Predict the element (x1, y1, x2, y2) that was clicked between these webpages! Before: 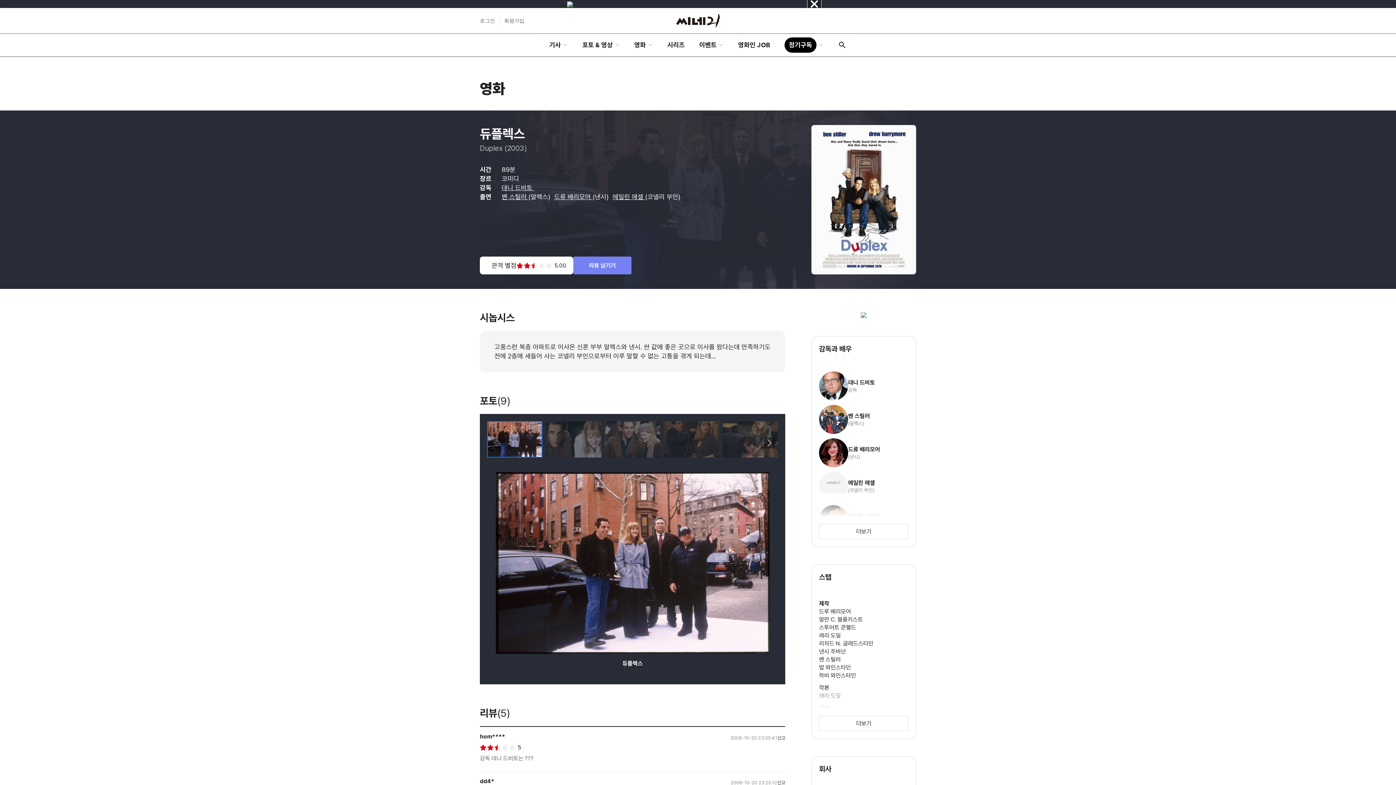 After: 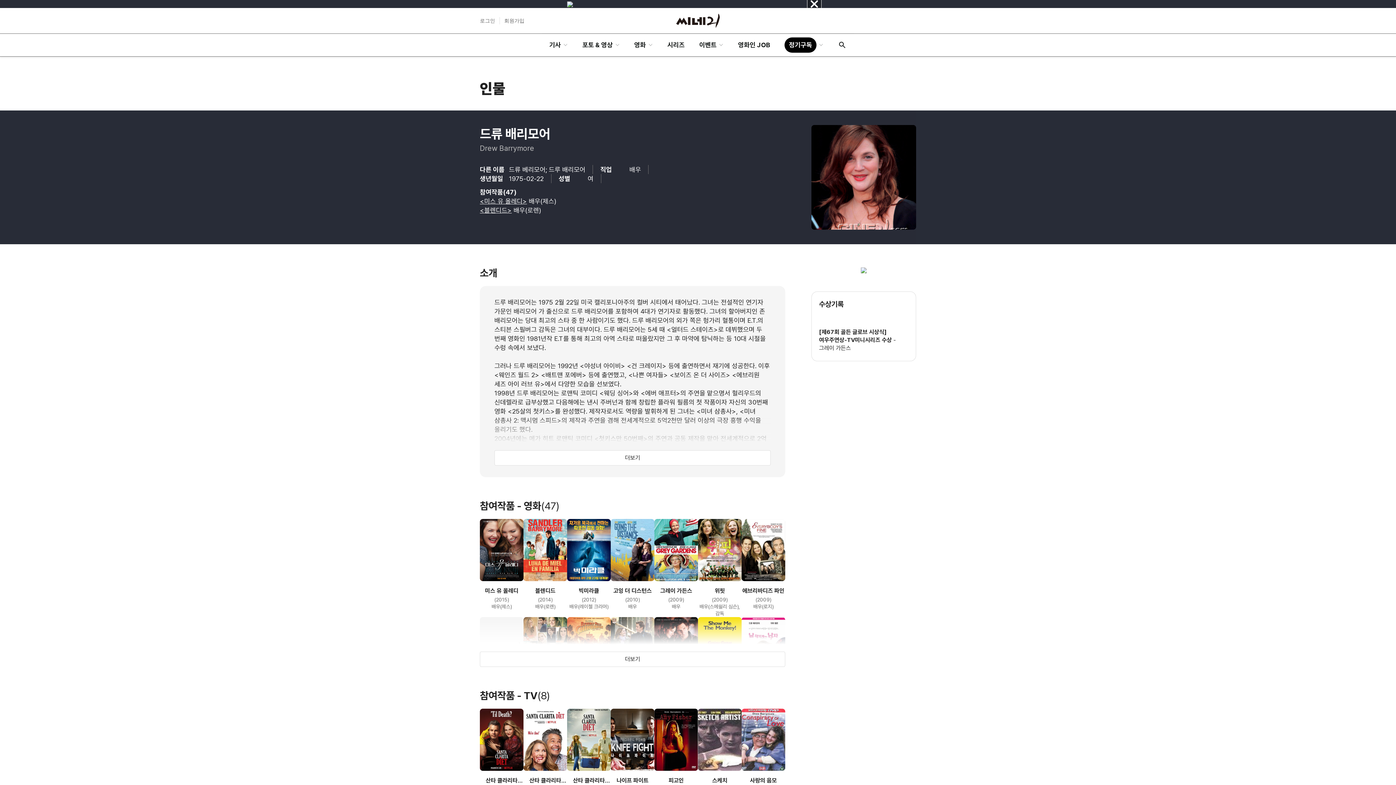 Action: bbox: (819, 608, 851, 615) label: 드루 배리모어